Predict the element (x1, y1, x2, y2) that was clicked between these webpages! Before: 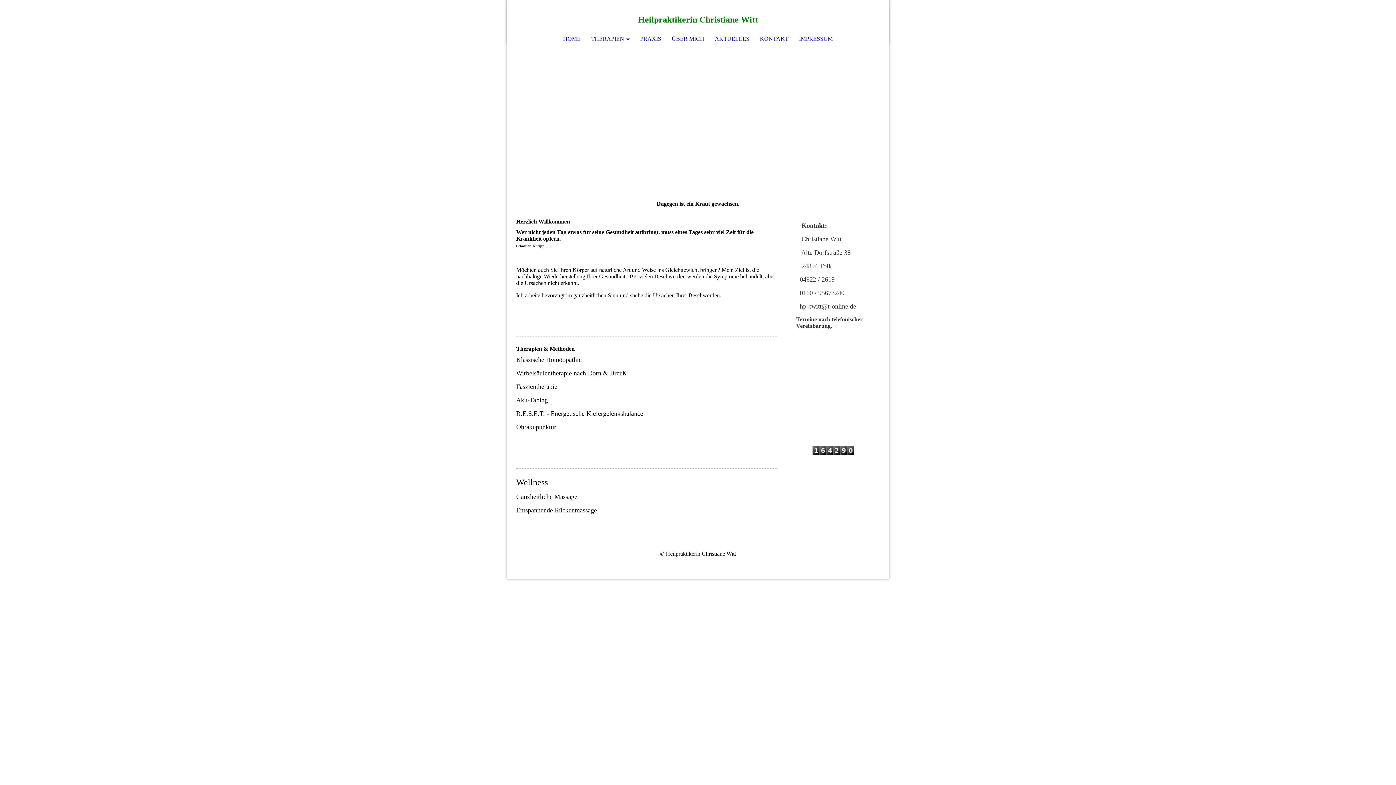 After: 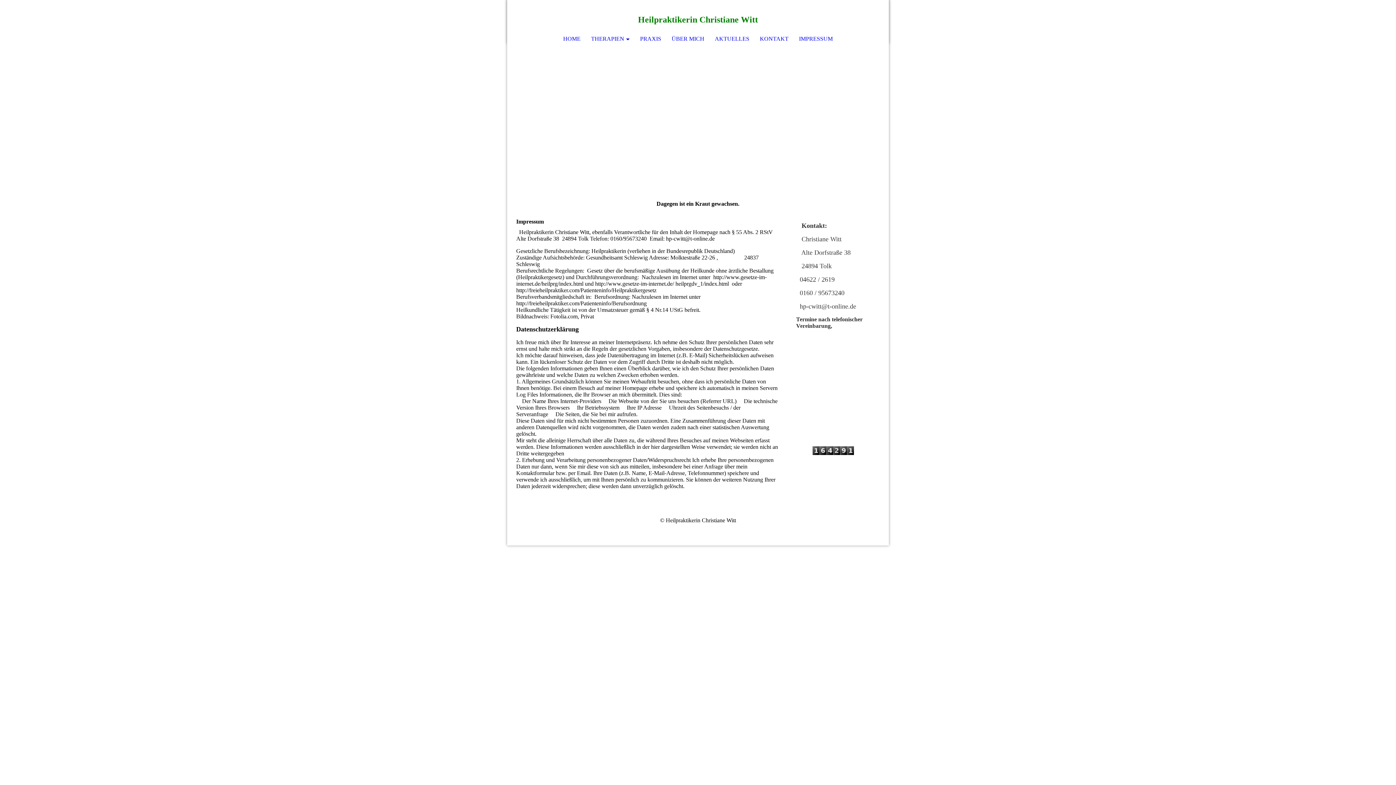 Action: bbox: (793, 32, 838, 45) label: IMPRESSUM